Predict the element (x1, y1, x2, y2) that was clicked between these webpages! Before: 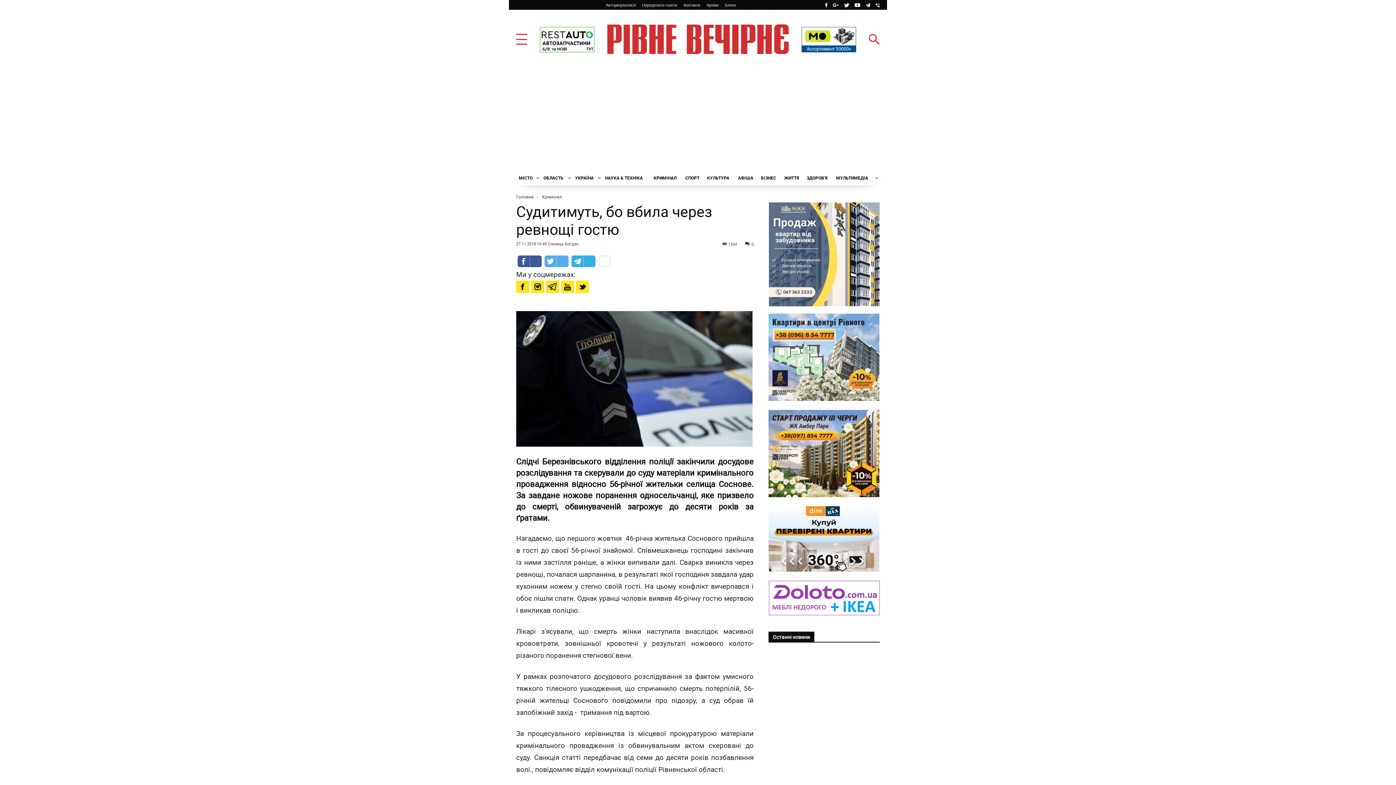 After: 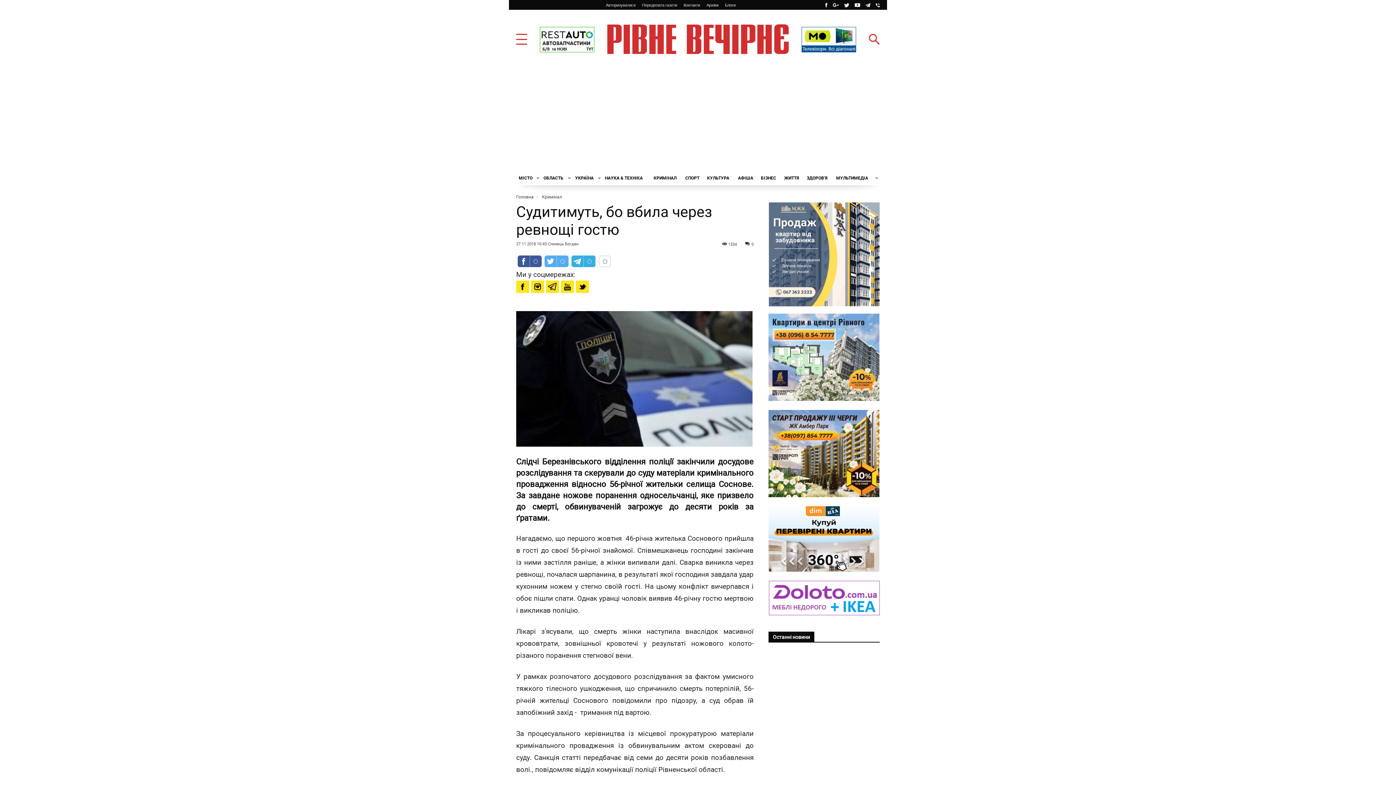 Action: bbox: (768, 202, 879, 306)